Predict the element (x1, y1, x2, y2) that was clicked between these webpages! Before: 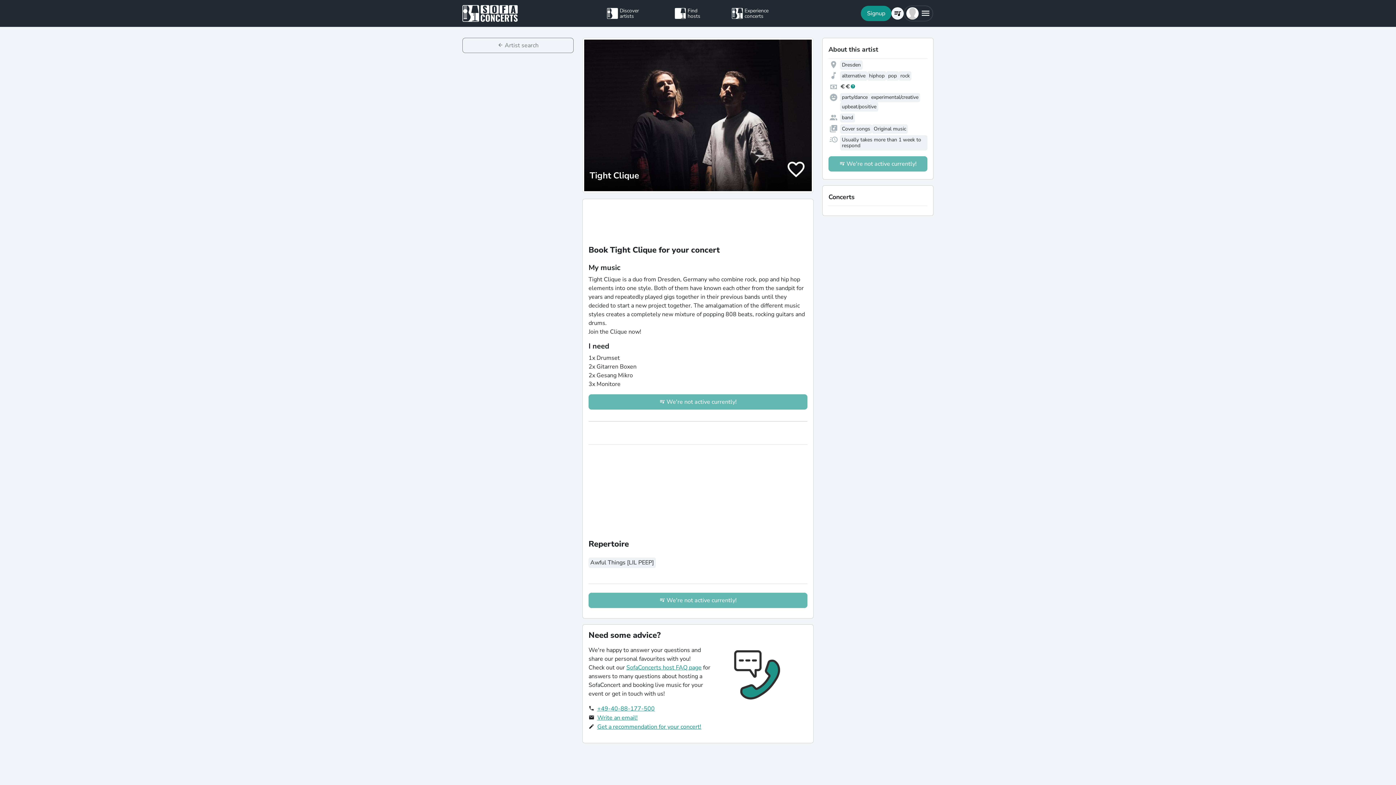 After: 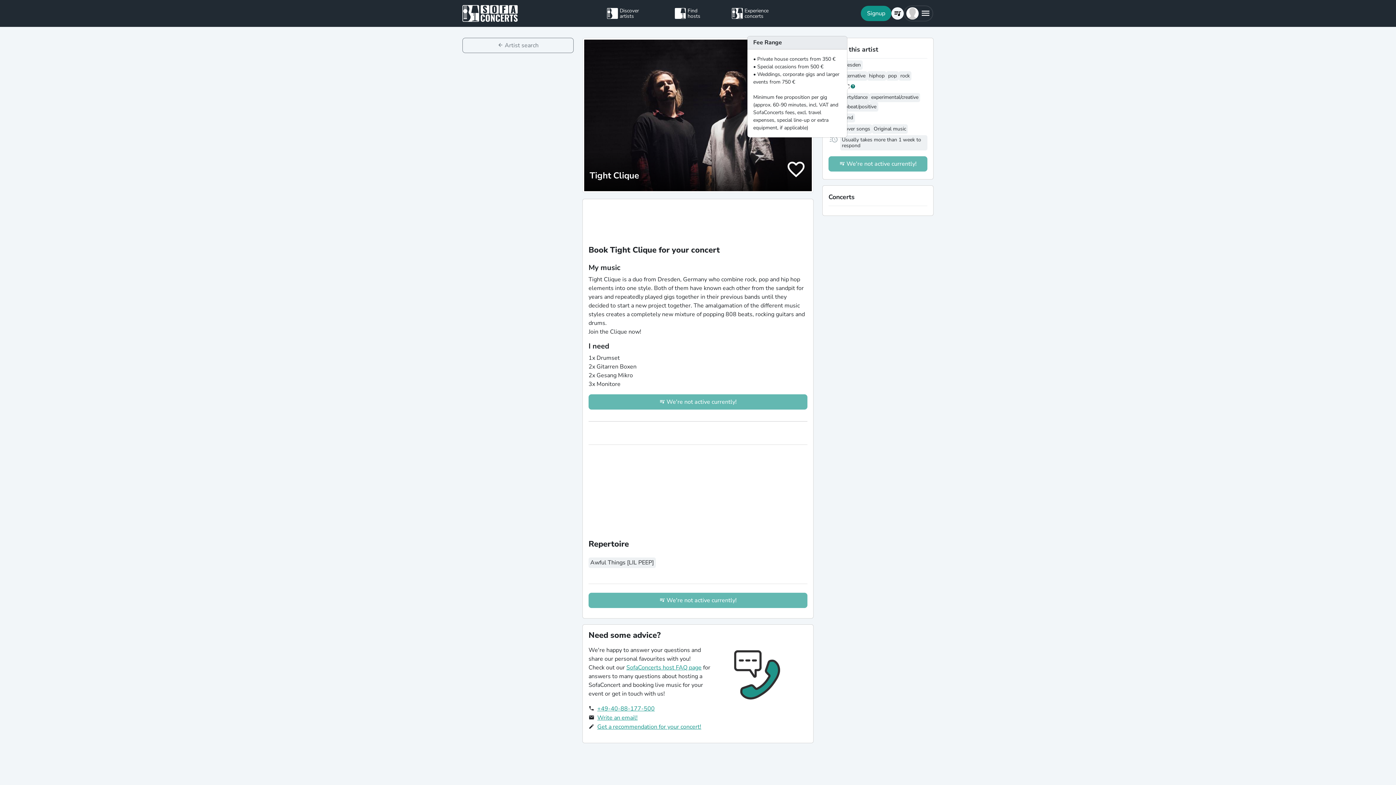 Action: bbox: (850, 83, 855, 89)